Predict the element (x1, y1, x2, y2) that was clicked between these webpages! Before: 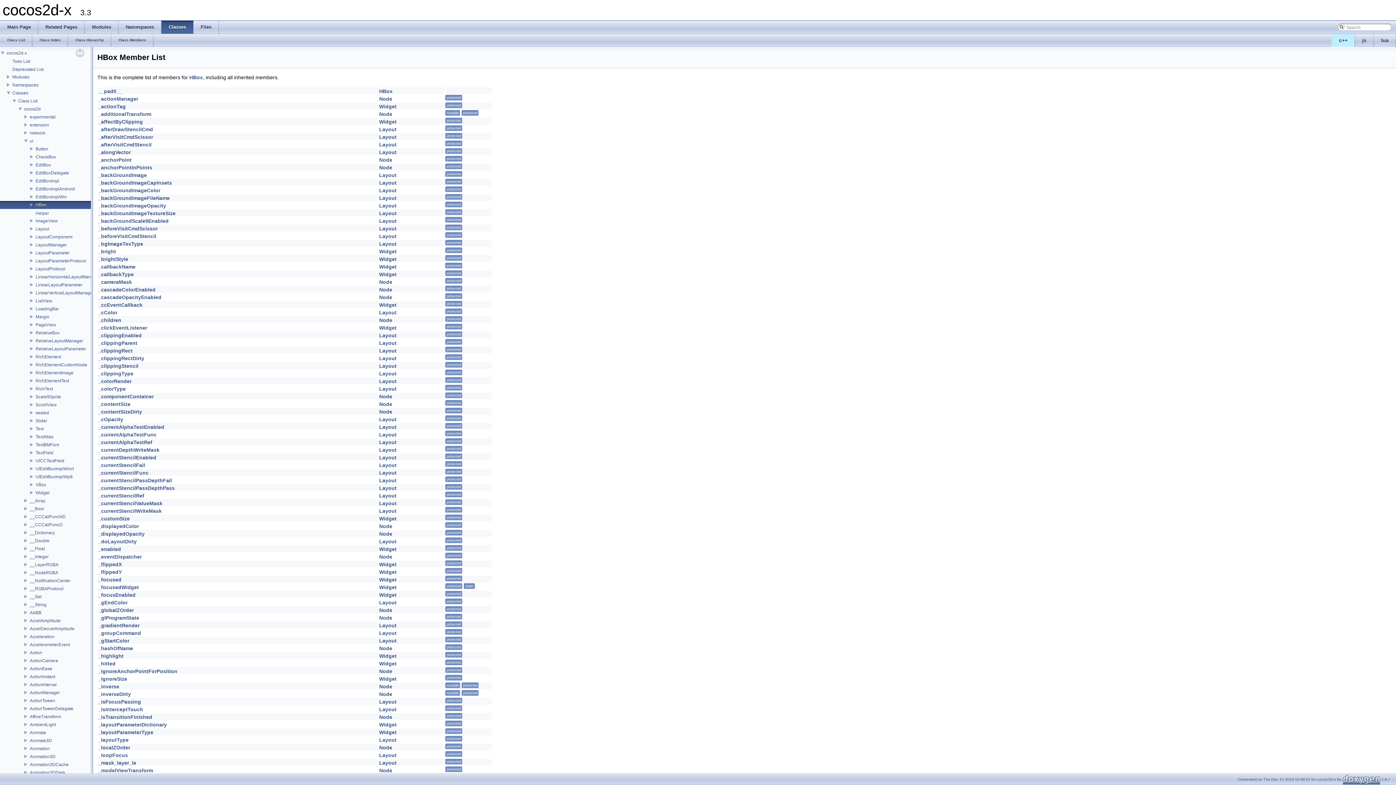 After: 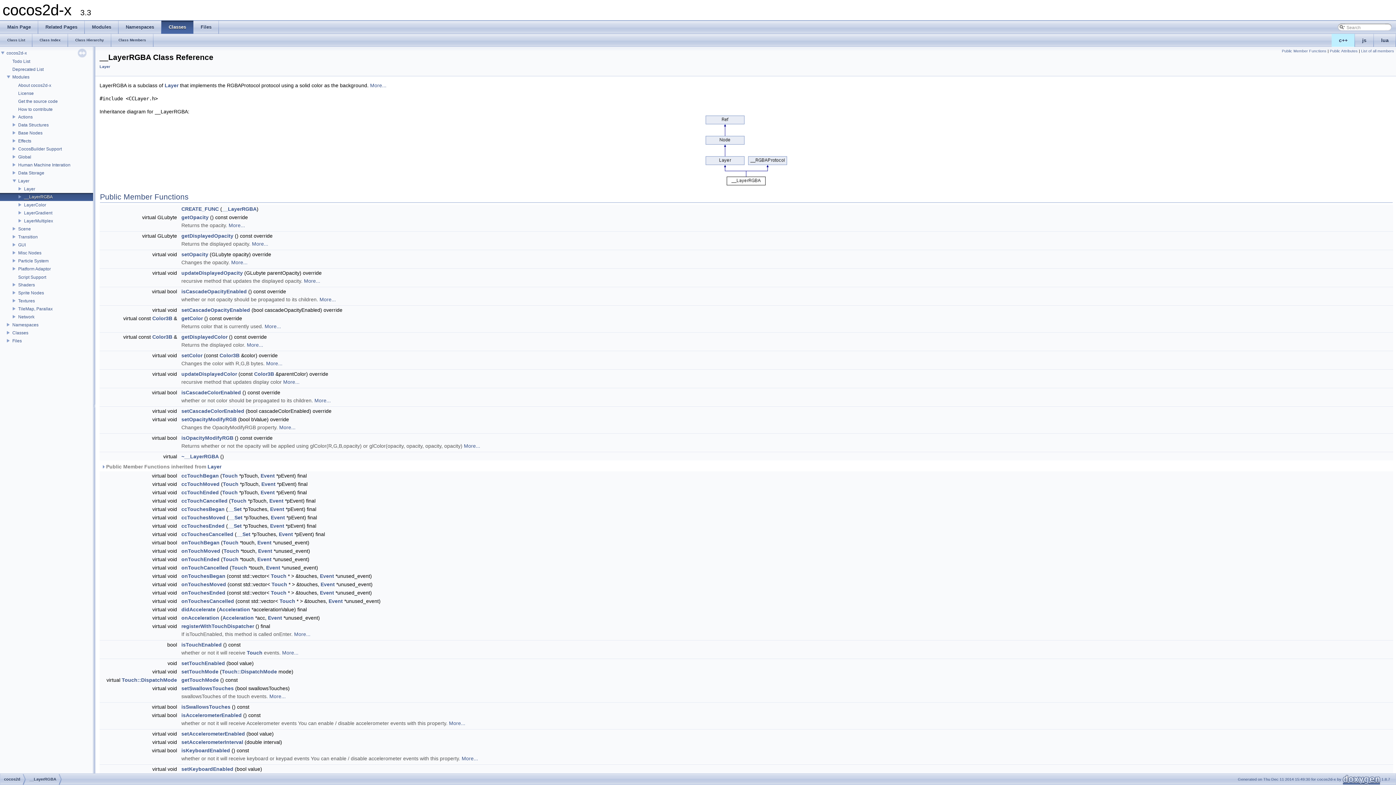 Action: bbox: (29, 561, 59, 568) label: __LayerRGBA